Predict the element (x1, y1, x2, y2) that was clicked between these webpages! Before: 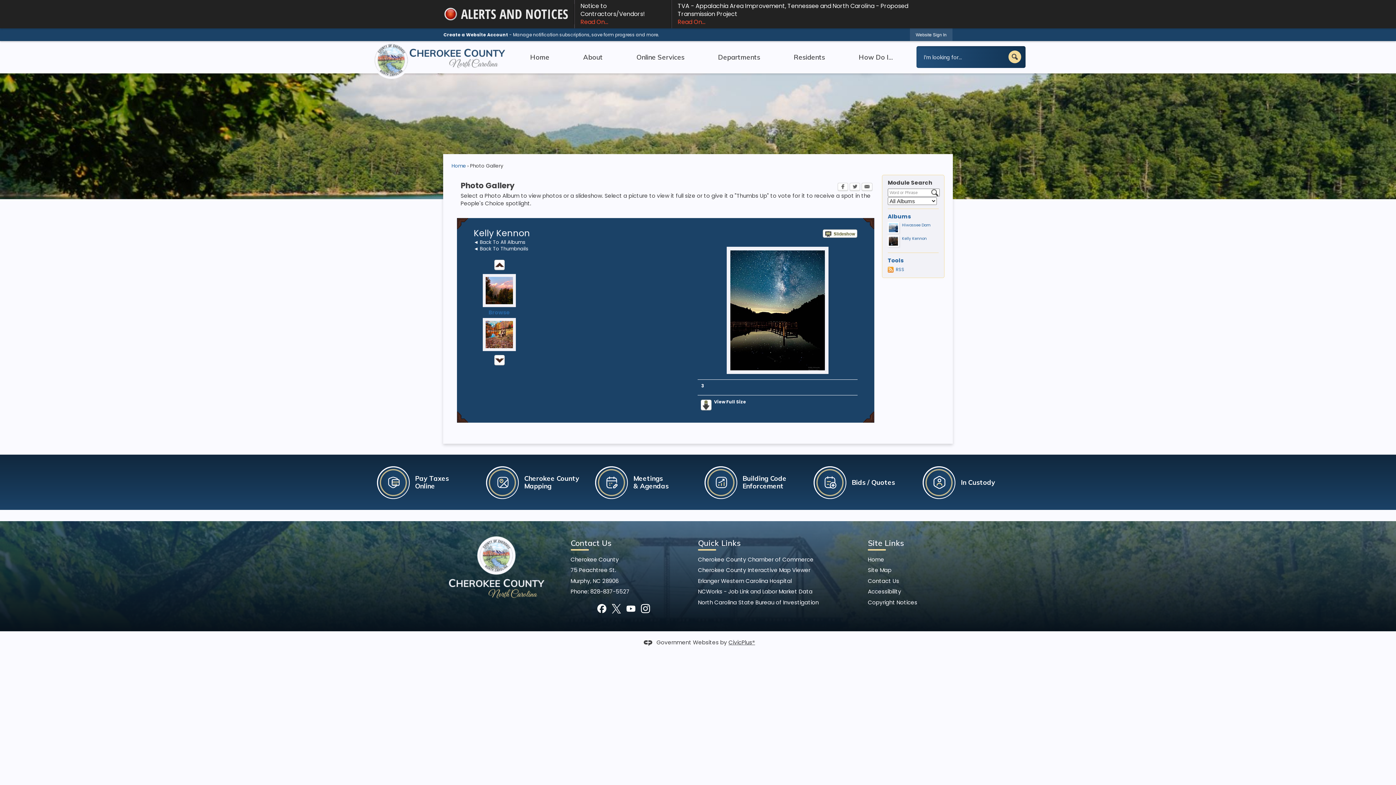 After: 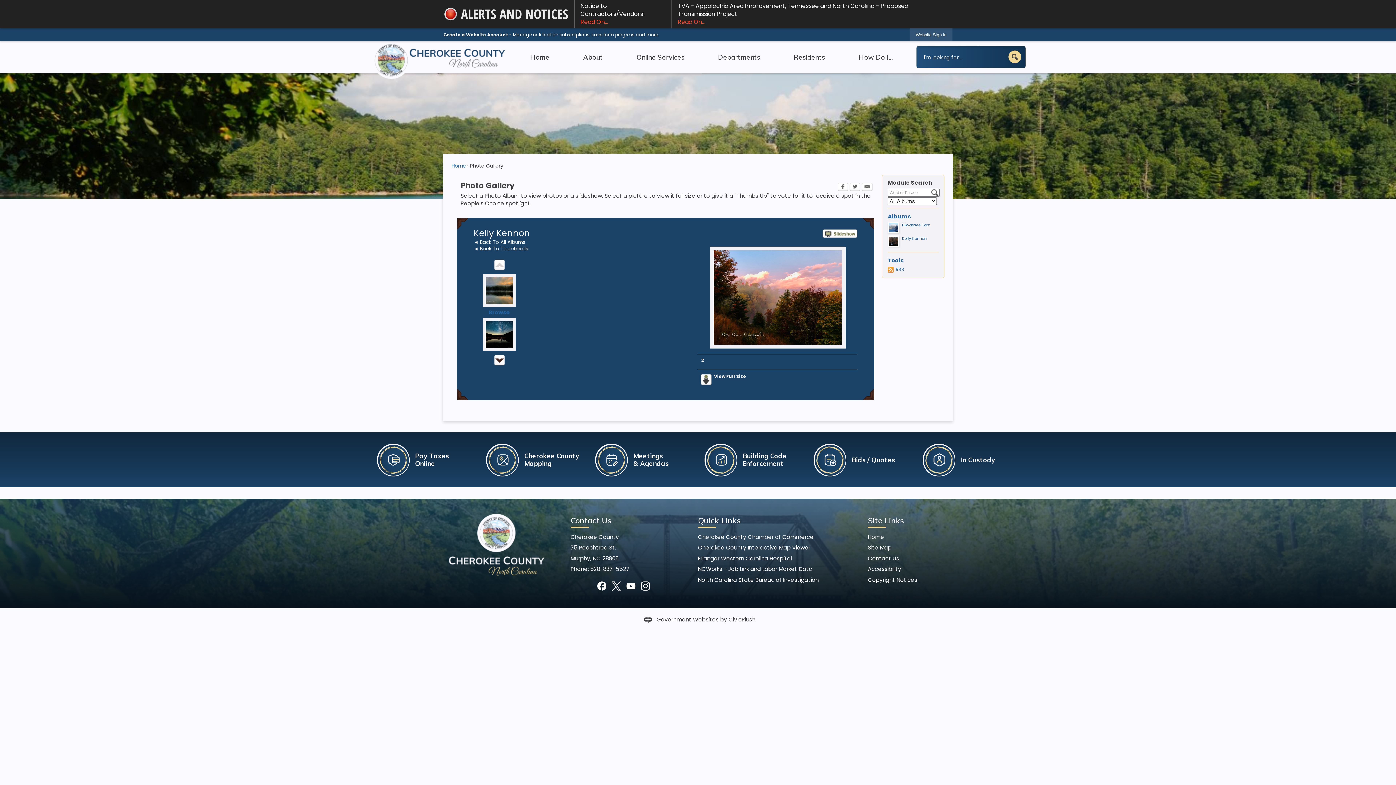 Action: bbox: (482, 274, 515, 307)